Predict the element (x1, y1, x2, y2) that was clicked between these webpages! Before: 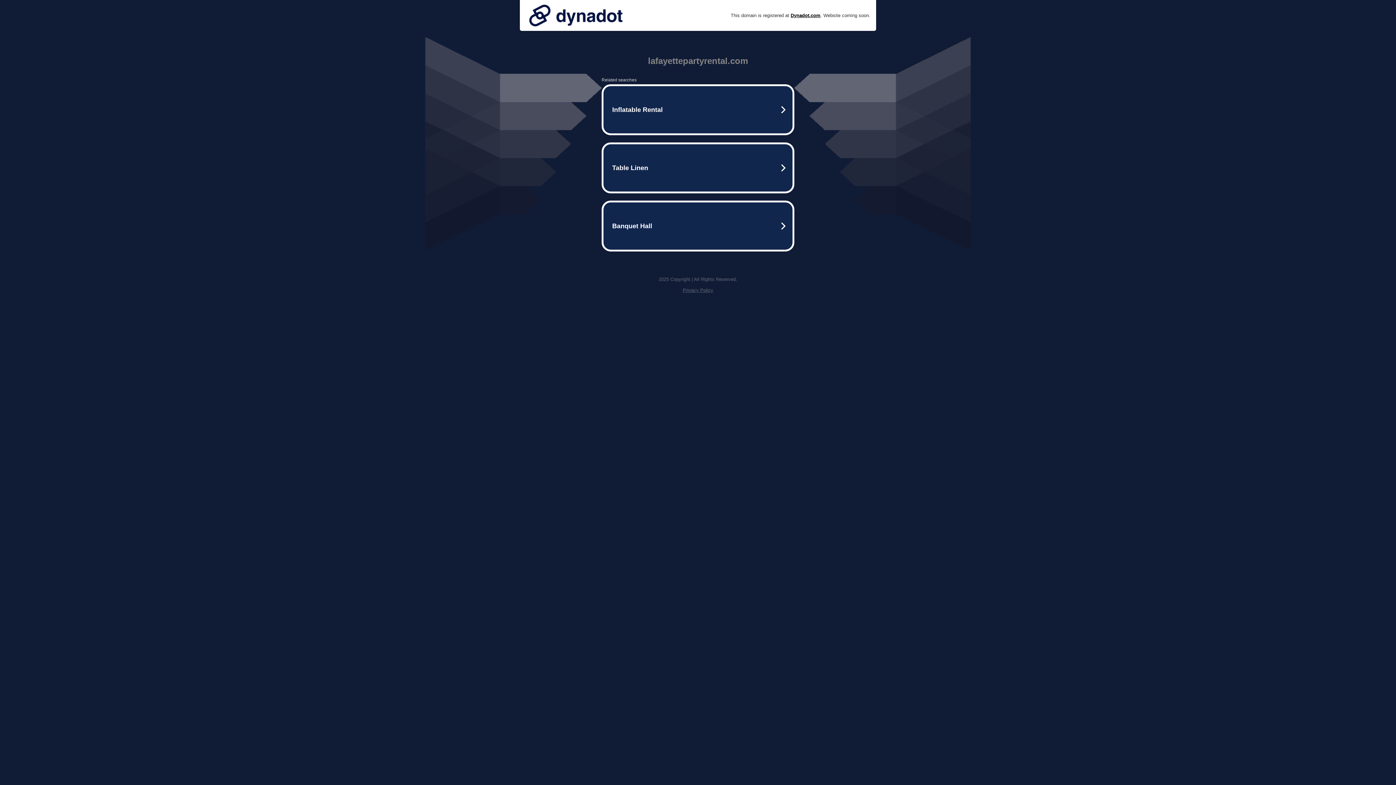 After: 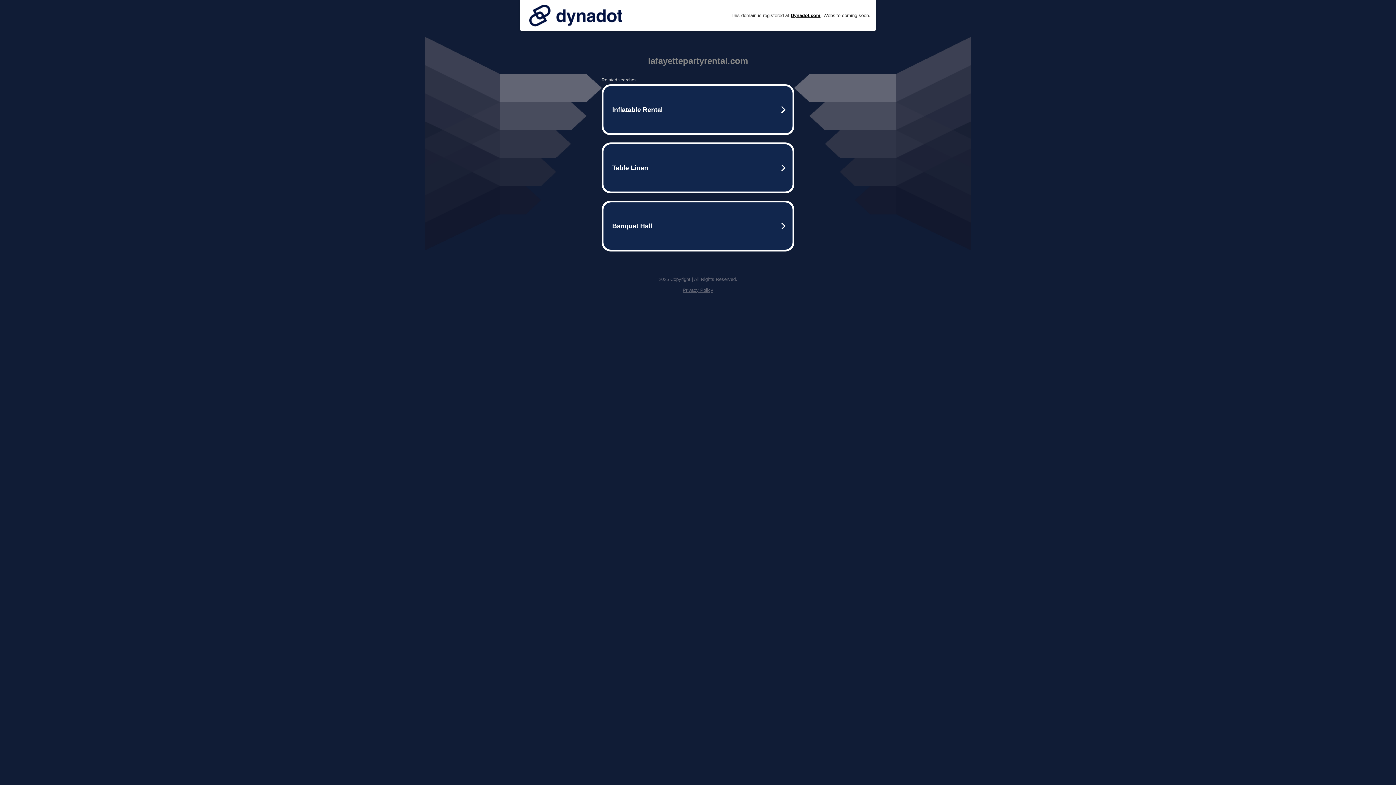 Action: bbox: (682, 287, 713, 293) label: Privacy Policy